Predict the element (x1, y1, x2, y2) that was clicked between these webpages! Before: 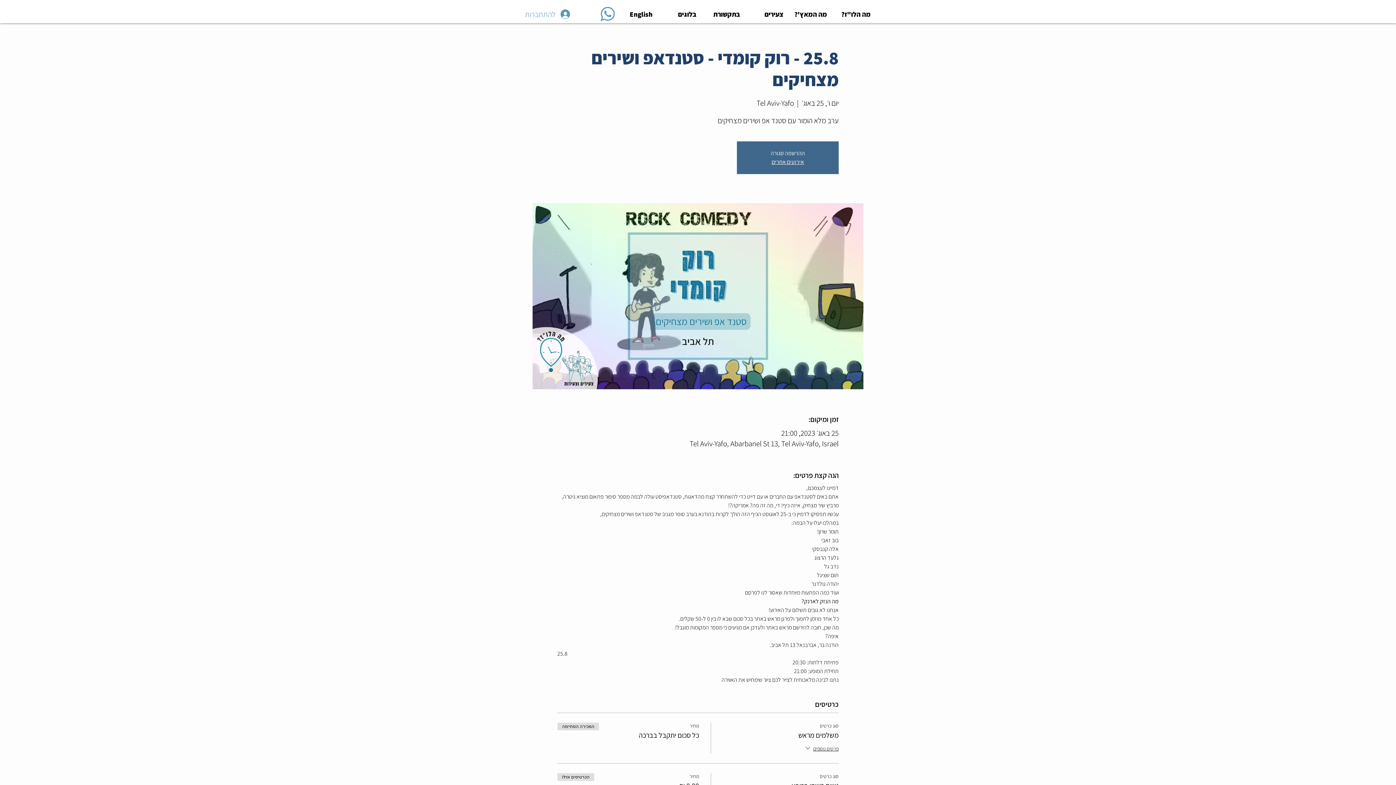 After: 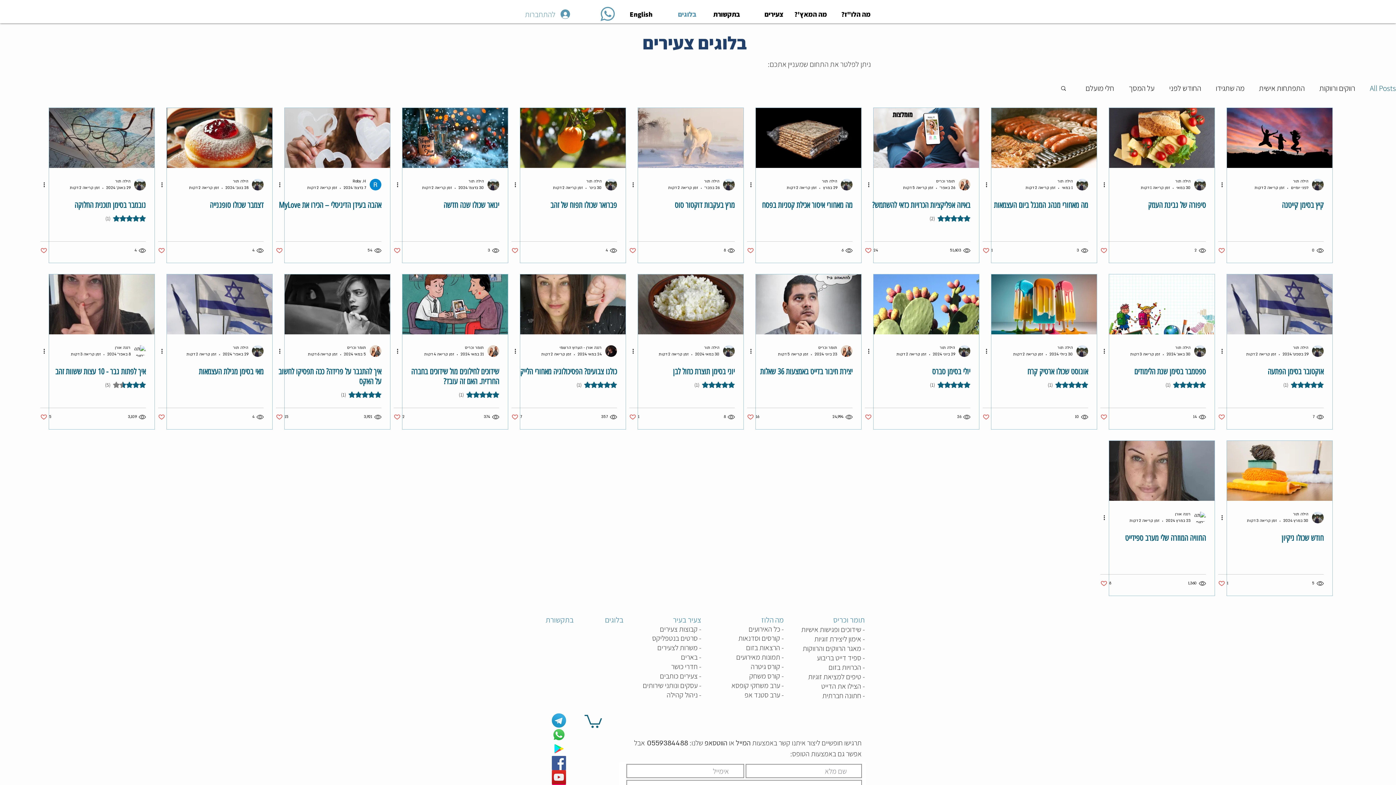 Action: label: בלוגים bbox: (658, 3, 701, 25)